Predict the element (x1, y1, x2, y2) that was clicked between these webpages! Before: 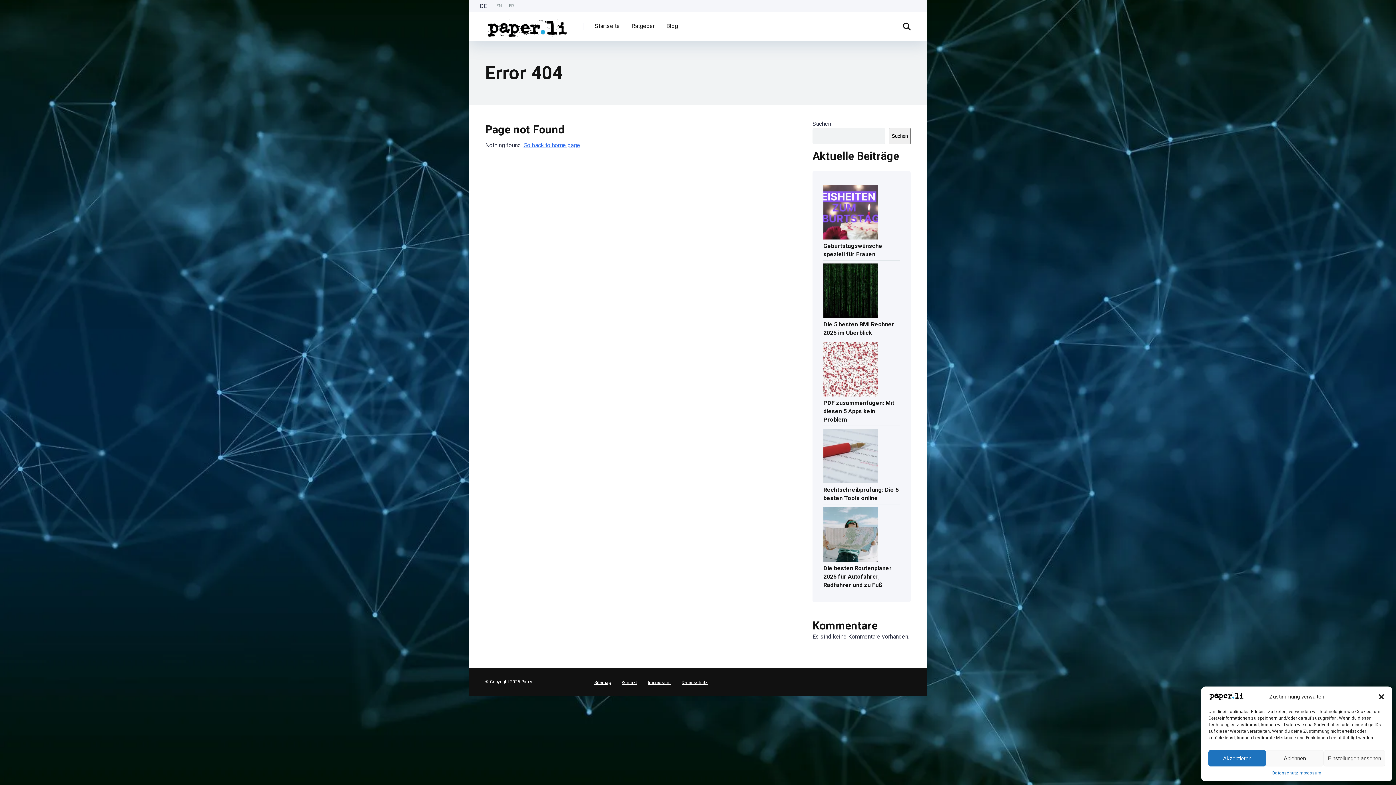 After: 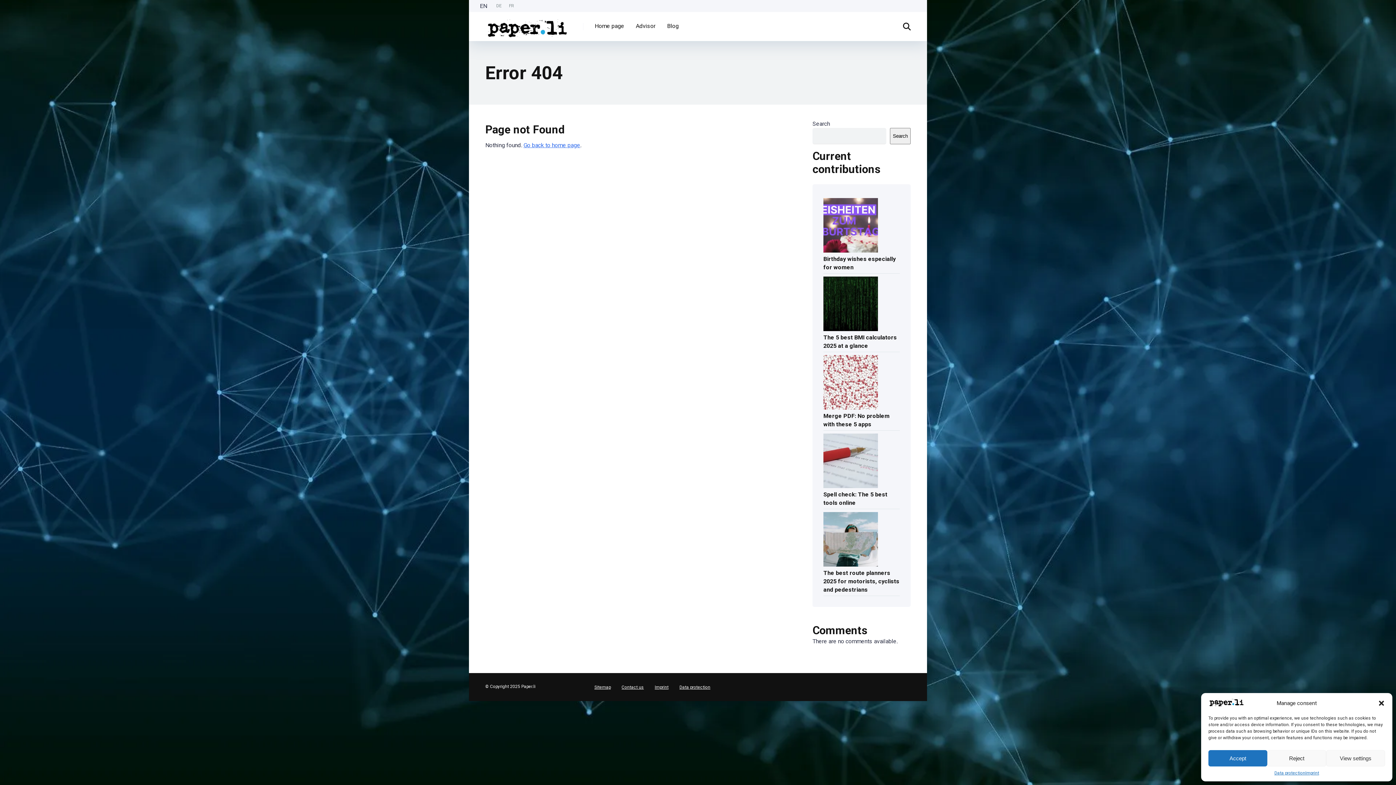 Action: label: EN bbox: (492, 3, 505, 8)